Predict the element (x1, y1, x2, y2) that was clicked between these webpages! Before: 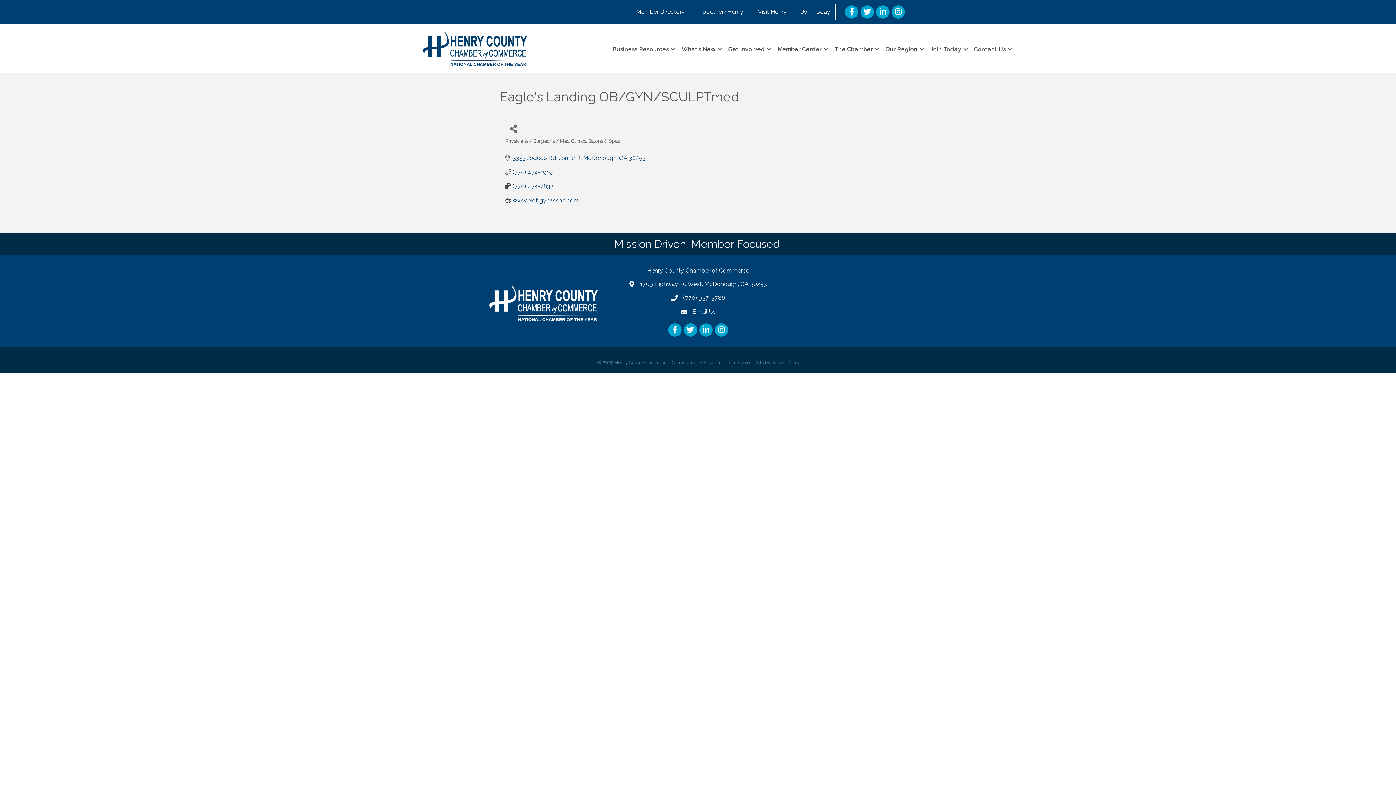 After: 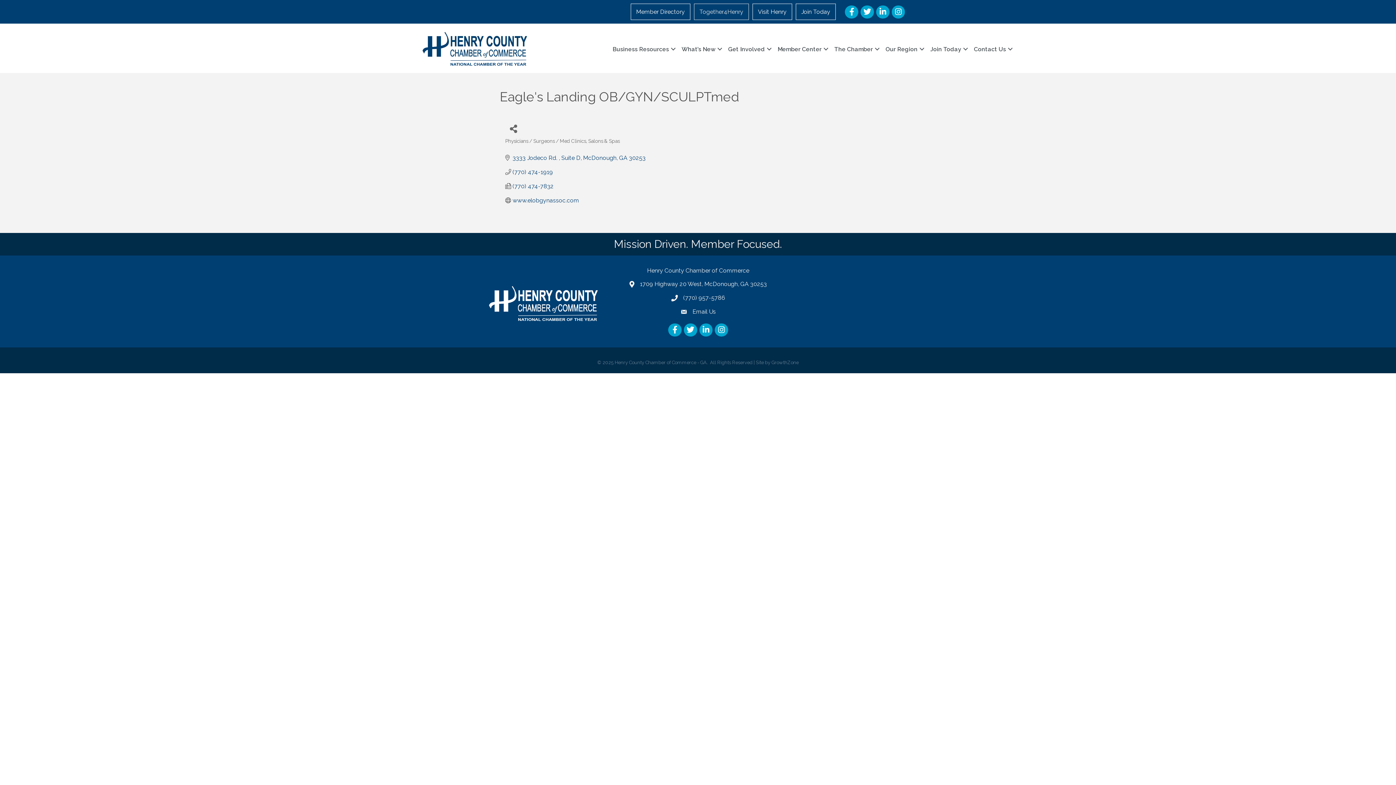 Action: bbox: (694, 3, 749, 20) label: Together4Henry